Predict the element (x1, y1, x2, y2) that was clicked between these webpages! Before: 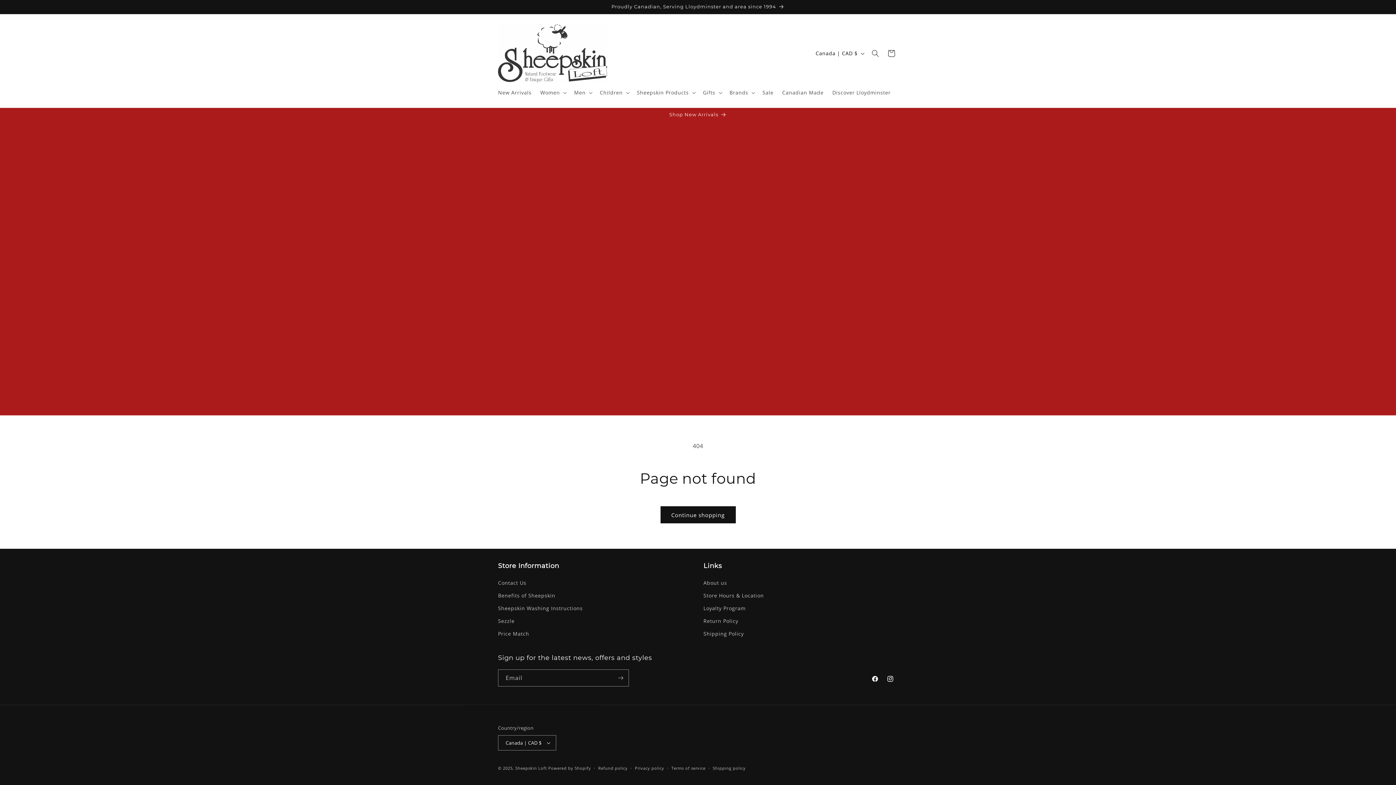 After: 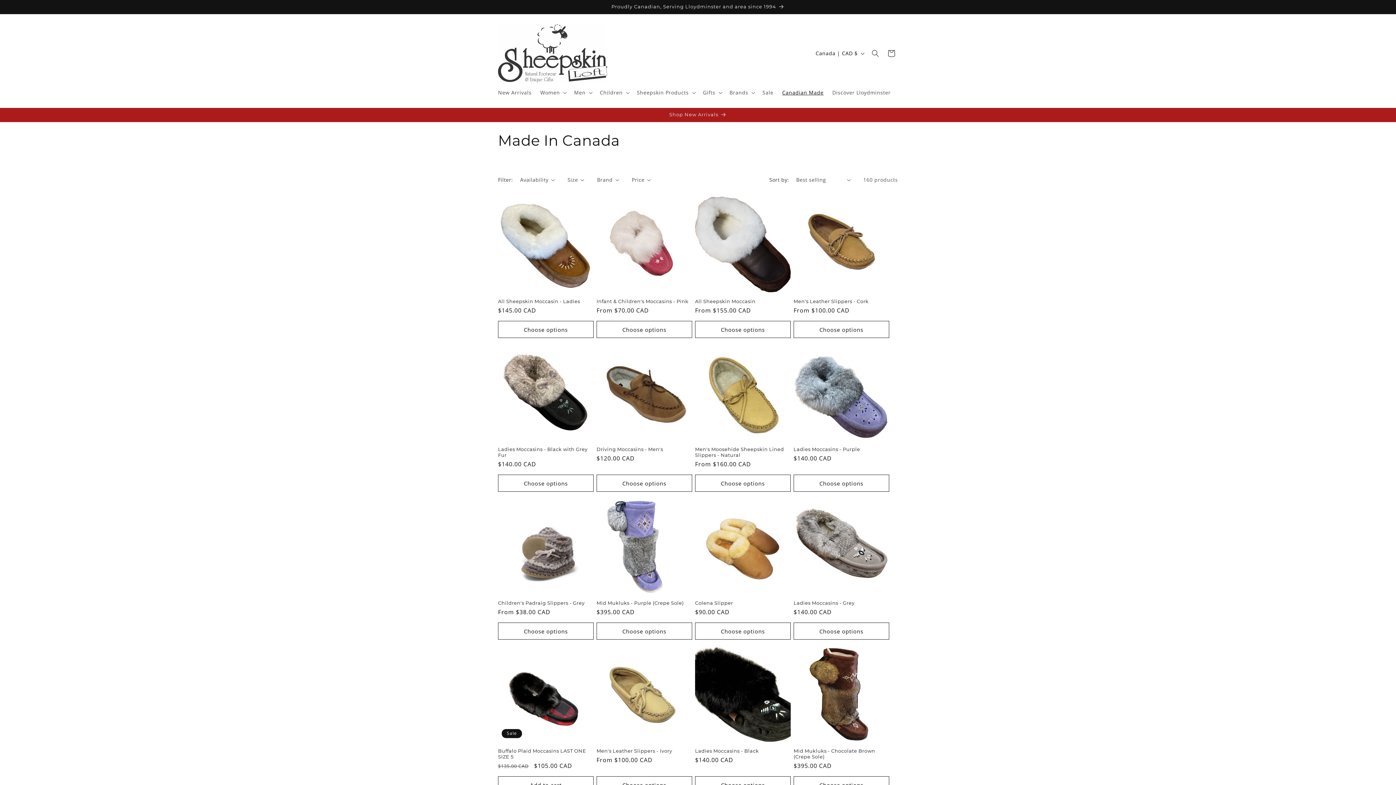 Action: bbox: (778, 85, 828, 100) label: Canadian Made